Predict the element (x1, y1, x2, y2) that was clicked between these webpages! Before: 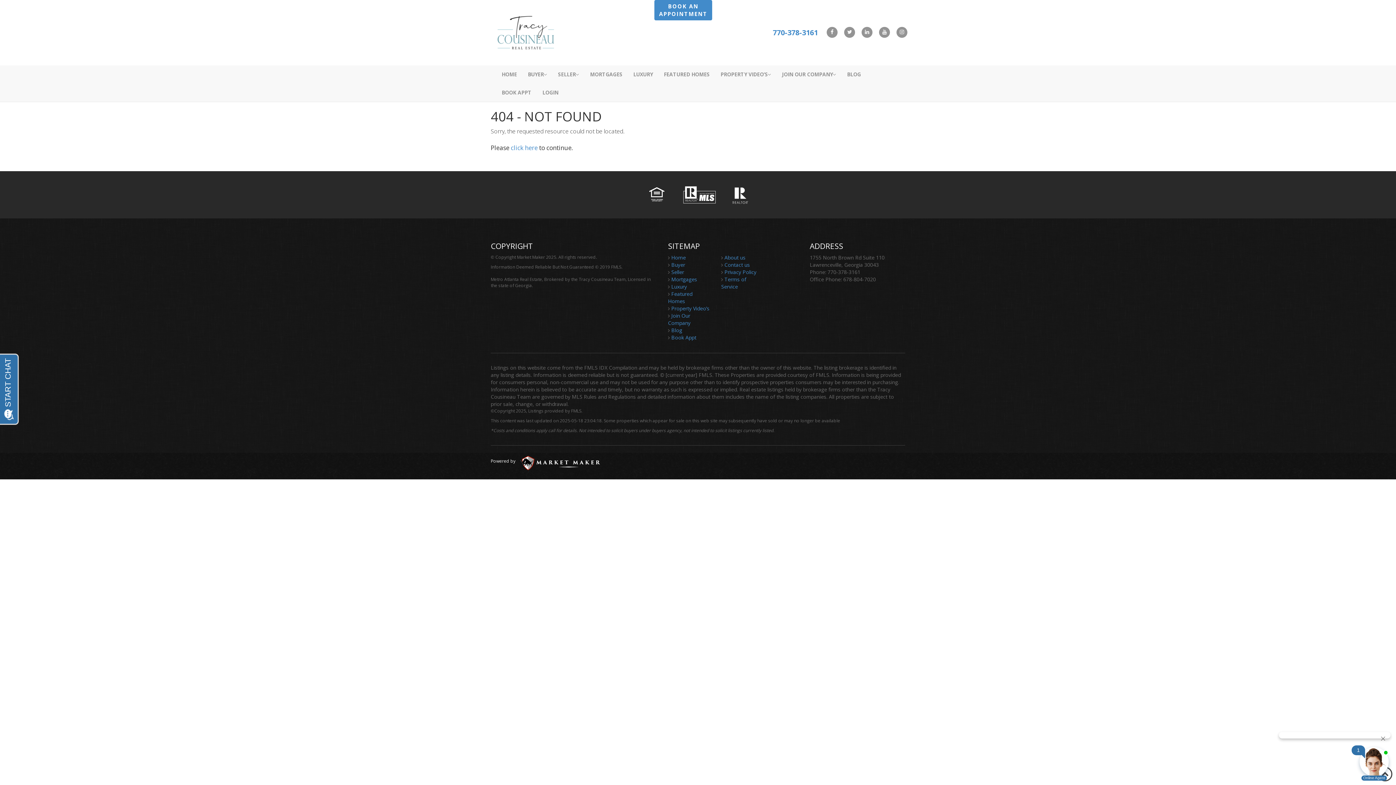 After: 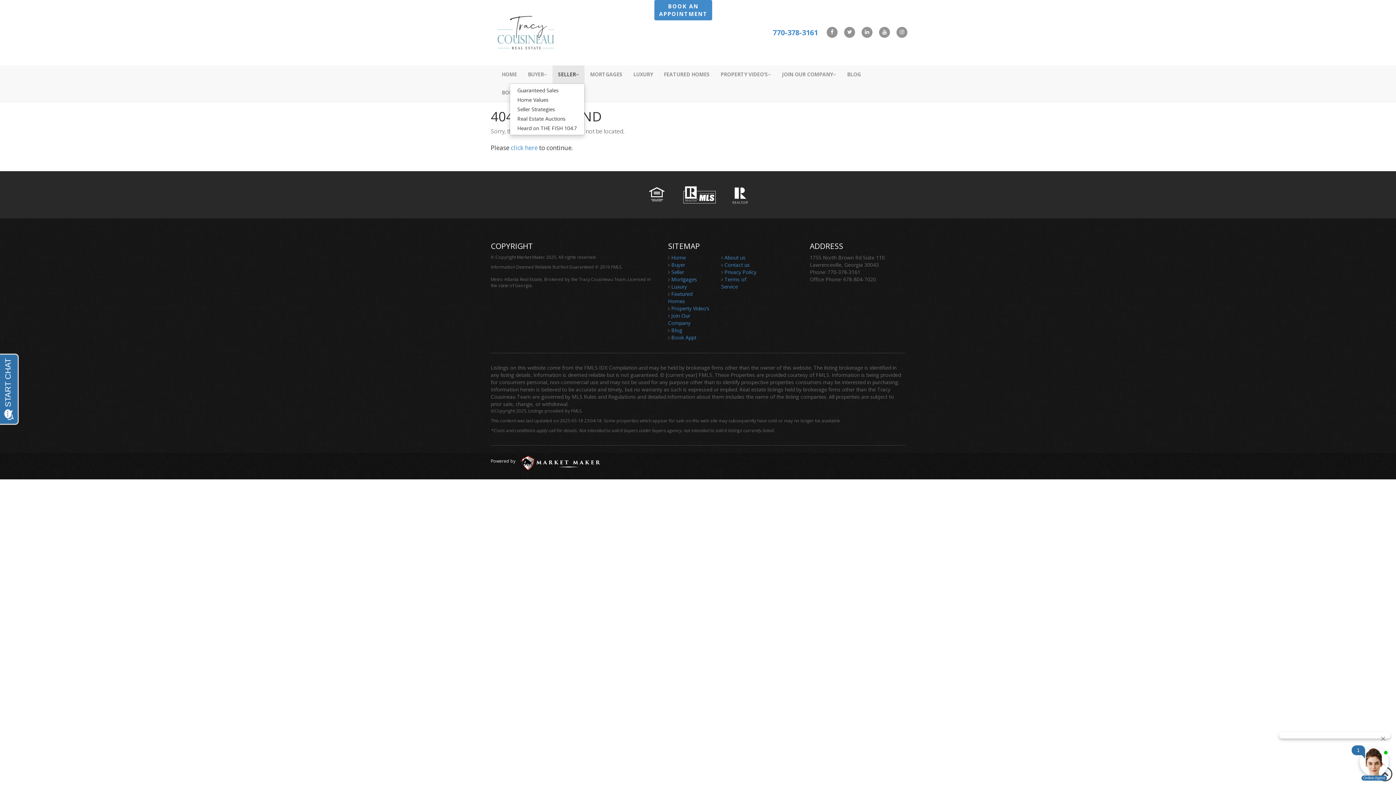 Action: bbox: (552, 65, 584, 83) label: SELLER